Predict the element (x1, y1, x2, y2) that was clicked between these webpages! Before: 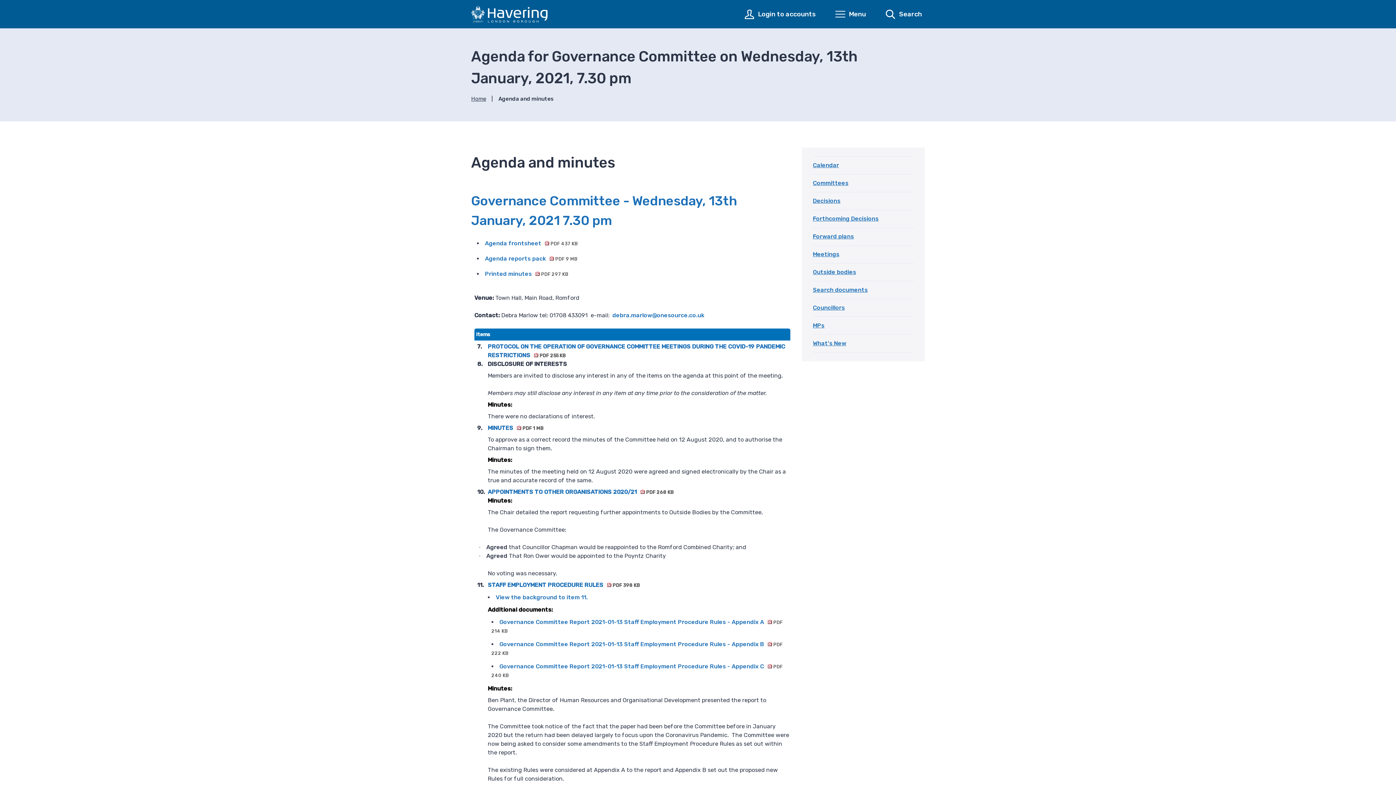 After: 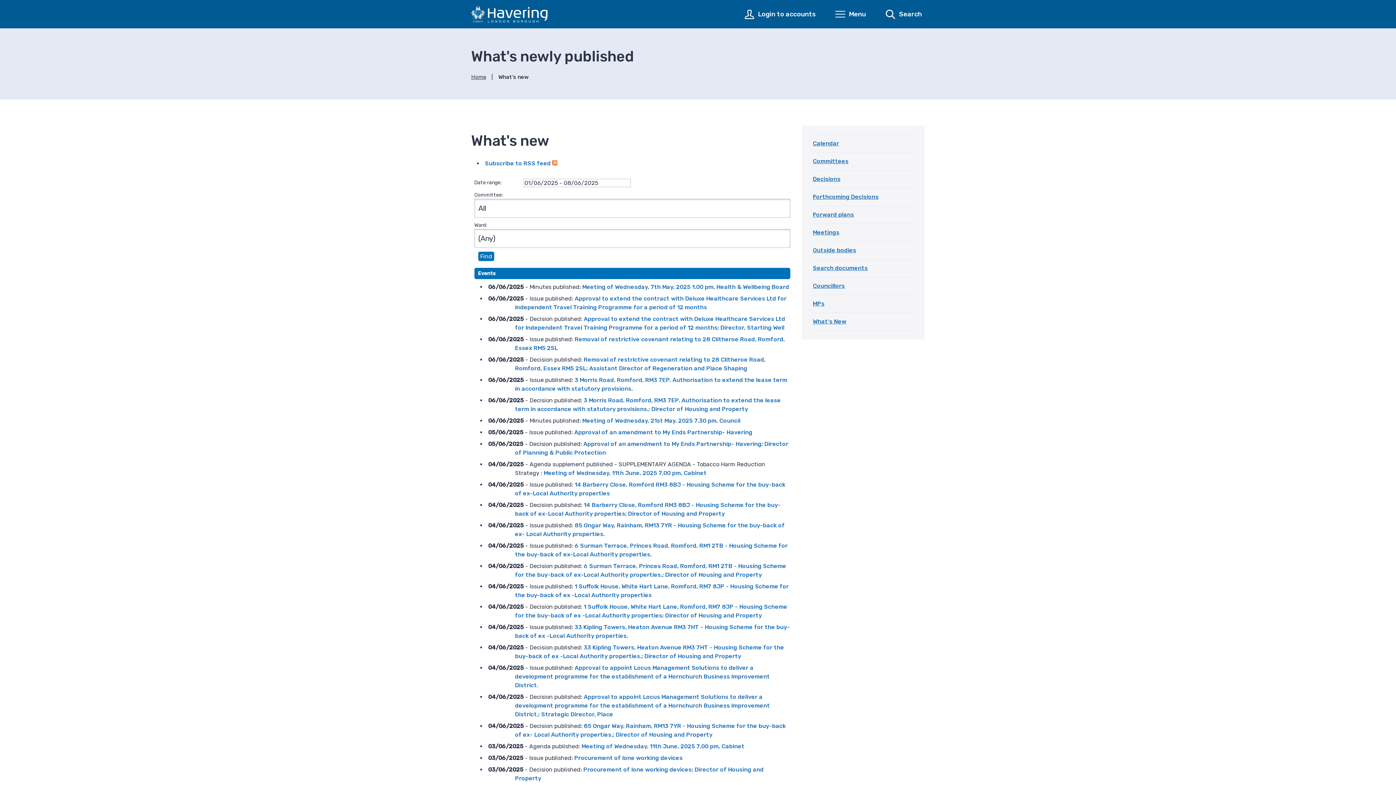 Action: label: What's New bbox: (813, 340, 846, 346)